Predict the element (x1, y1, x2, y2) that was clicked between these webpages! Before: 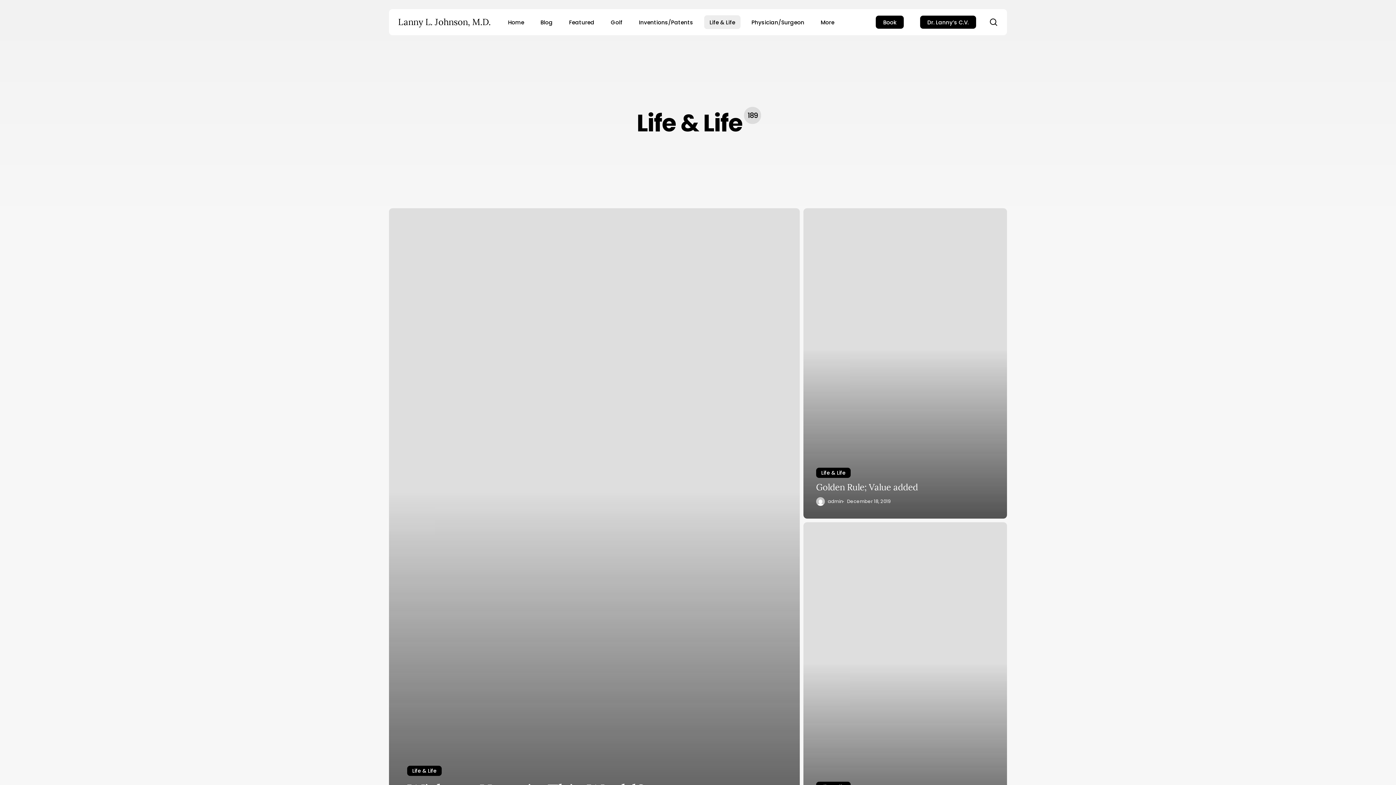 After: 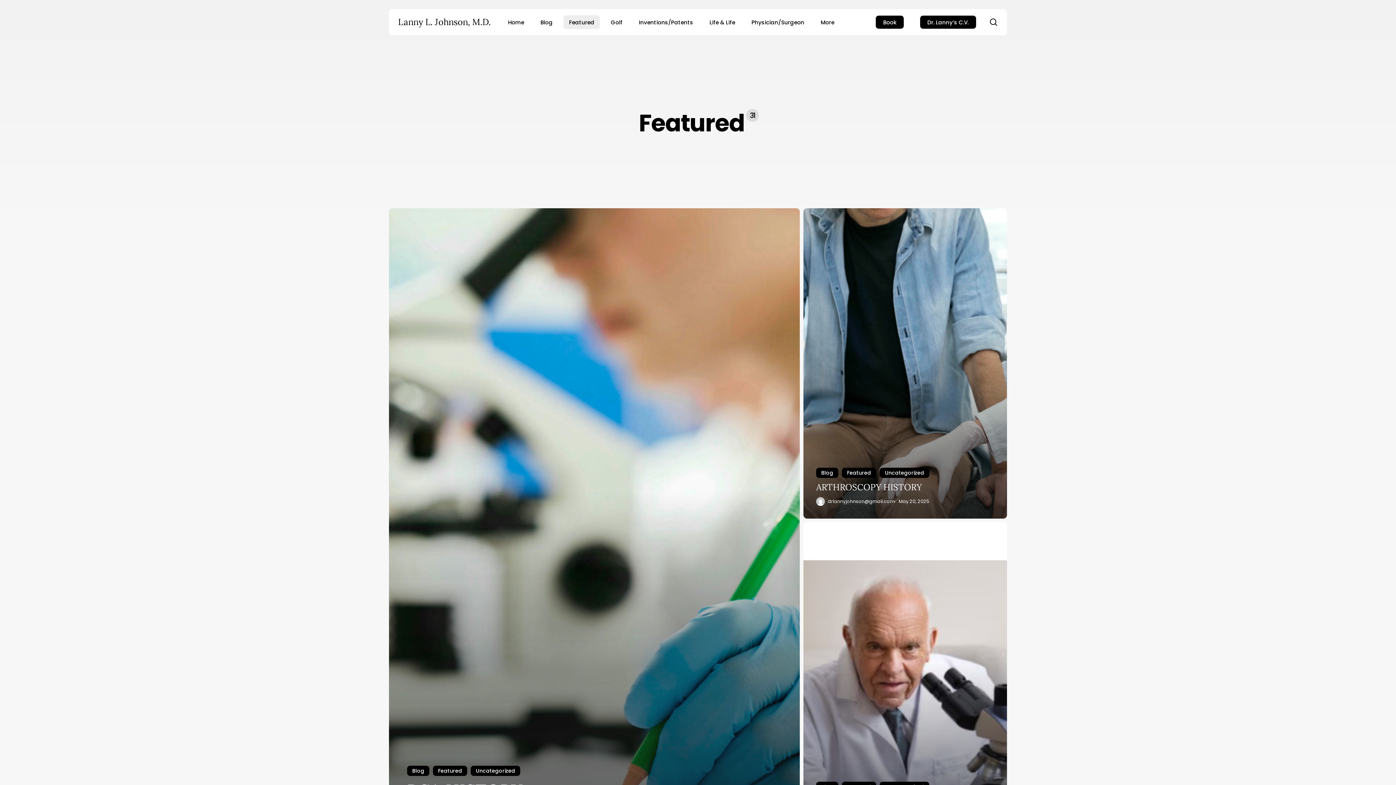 Action: label: Featured bbox: (563, 15, 600, 29)